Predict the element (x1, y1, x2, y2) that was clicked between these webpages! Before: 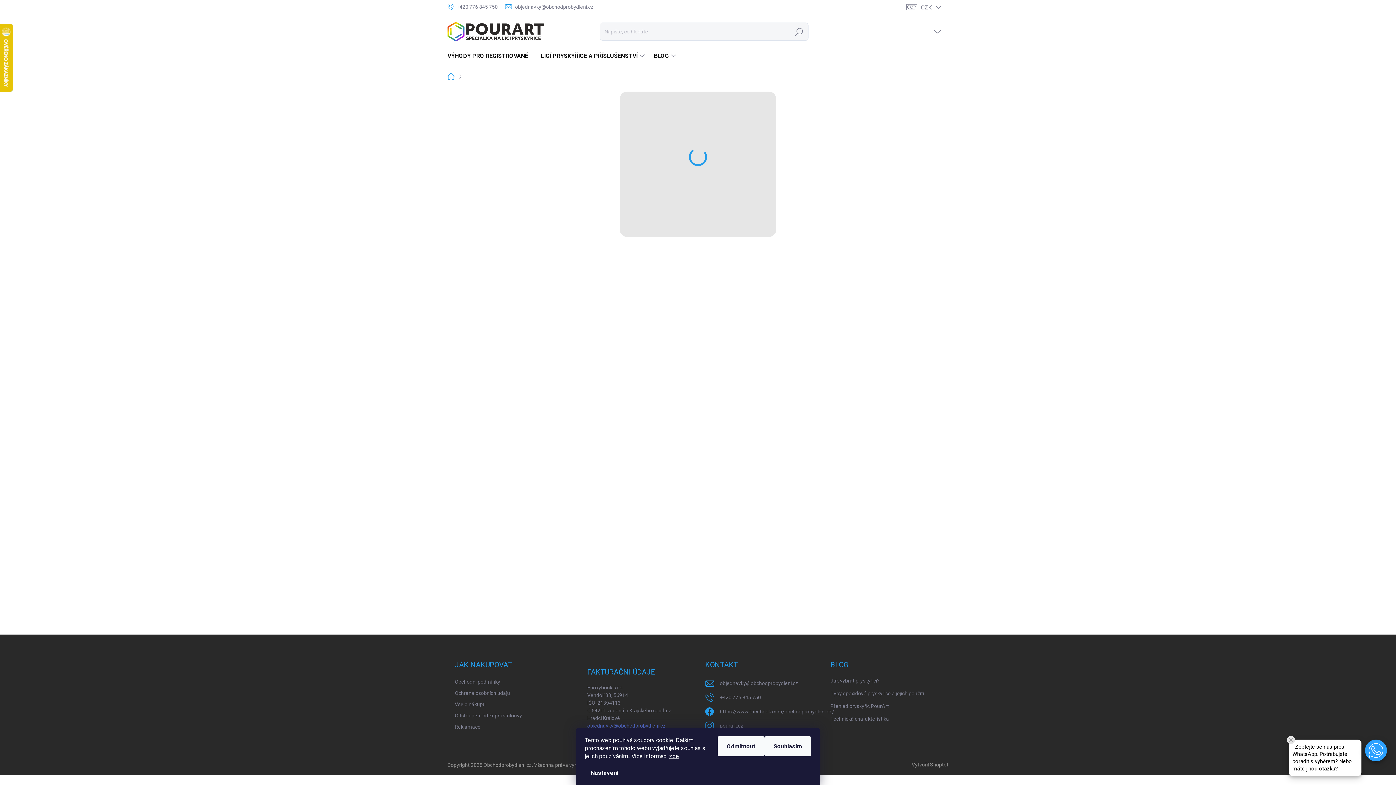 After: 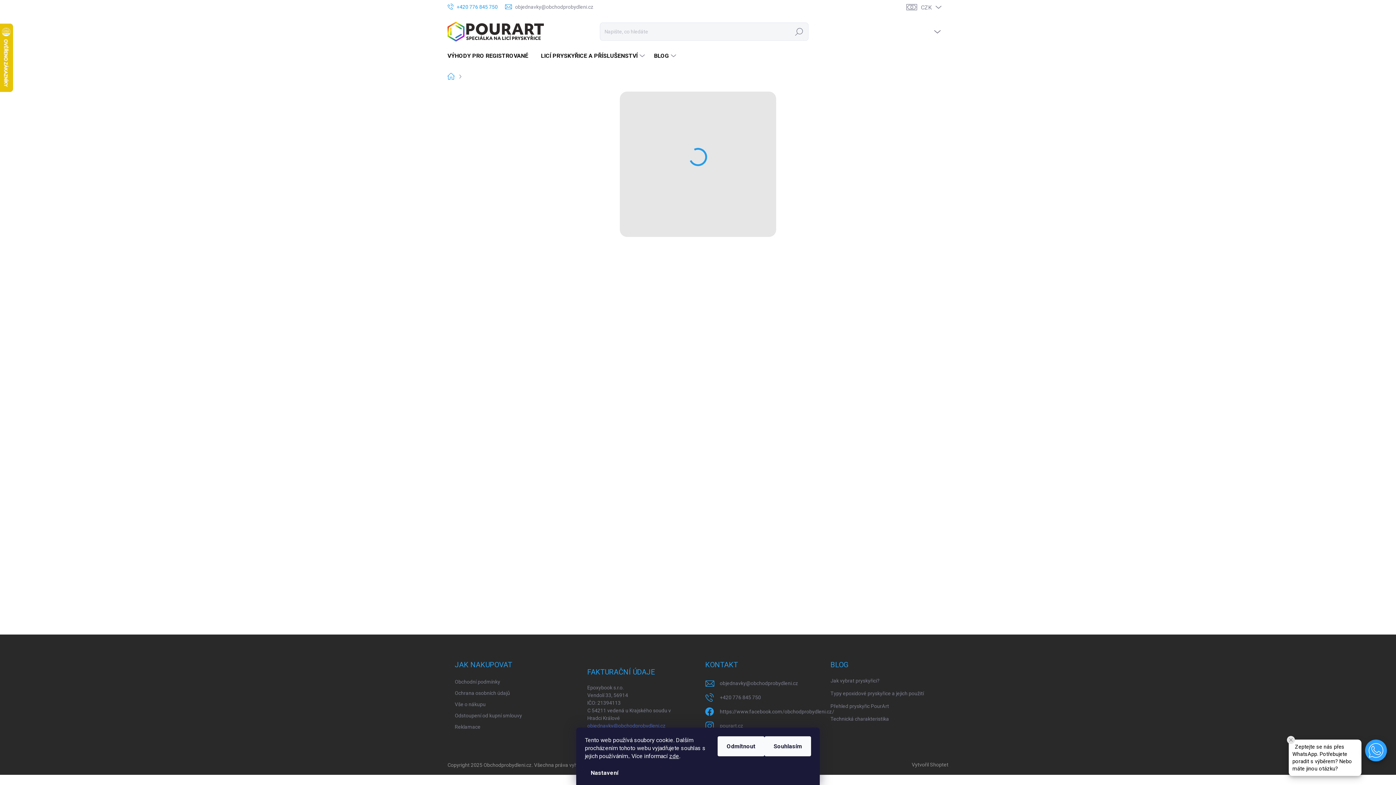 Action: bbox: (444, 0, 501, 14) label: Zavolat na +420776845750